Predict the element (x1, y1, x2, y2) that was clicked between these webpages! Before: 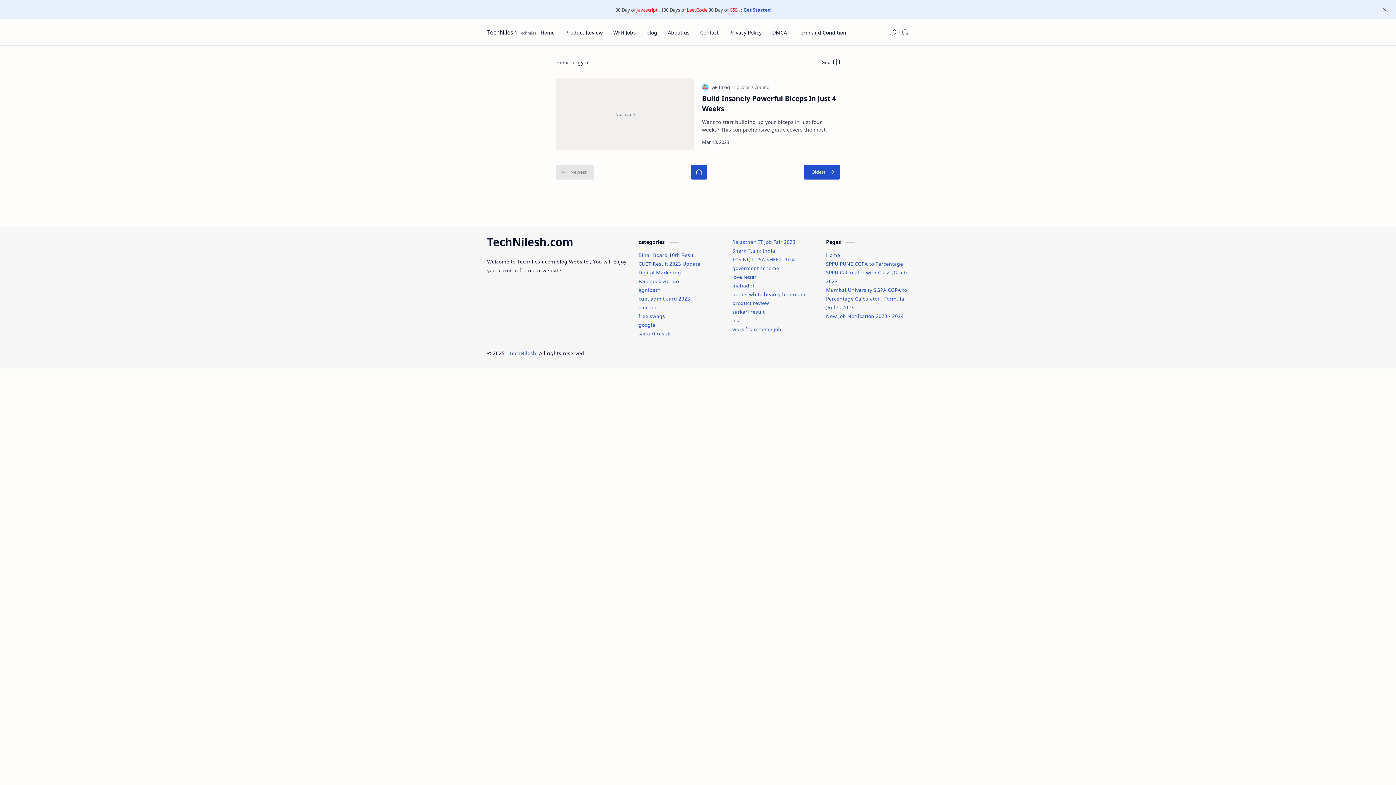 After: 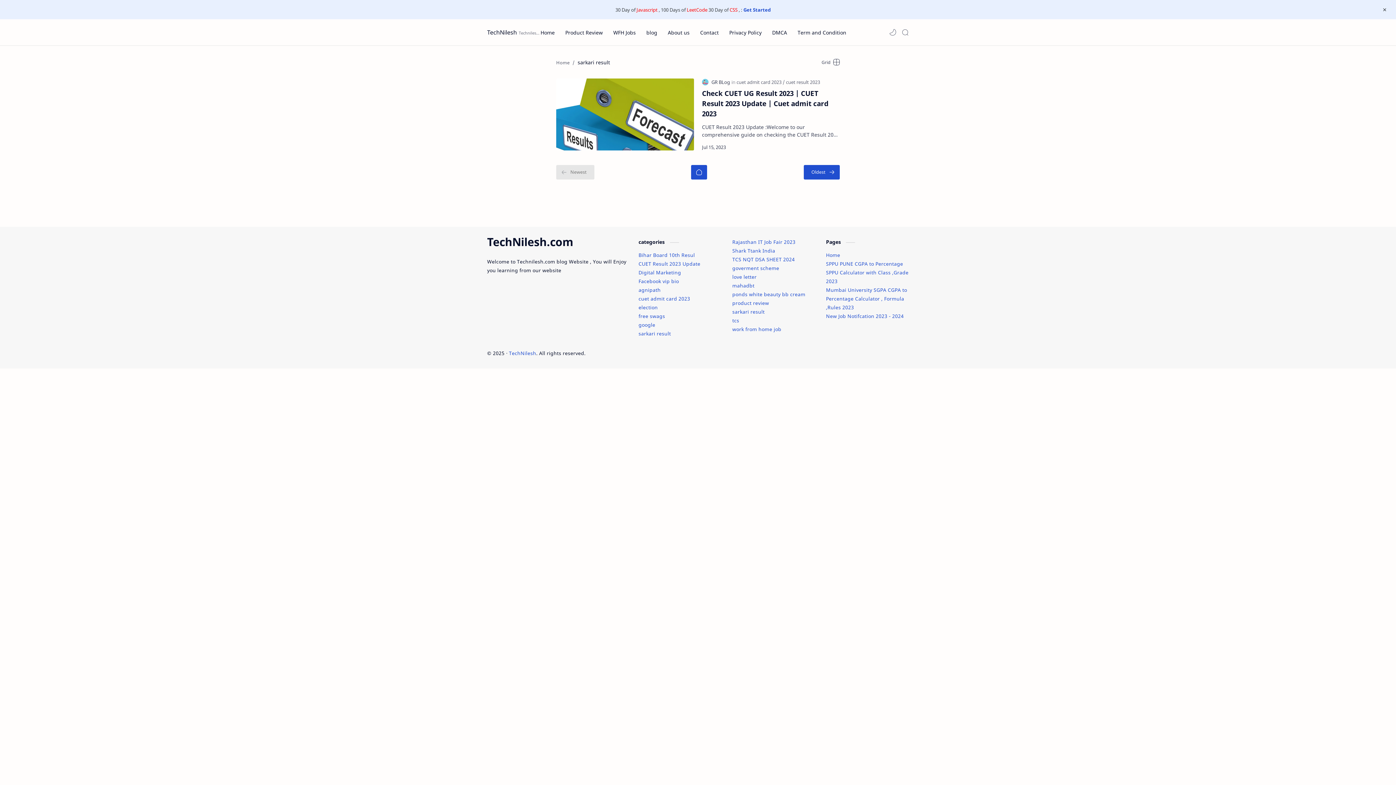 Action: bbox: (732, 308, 764, 315) label: sarkari result